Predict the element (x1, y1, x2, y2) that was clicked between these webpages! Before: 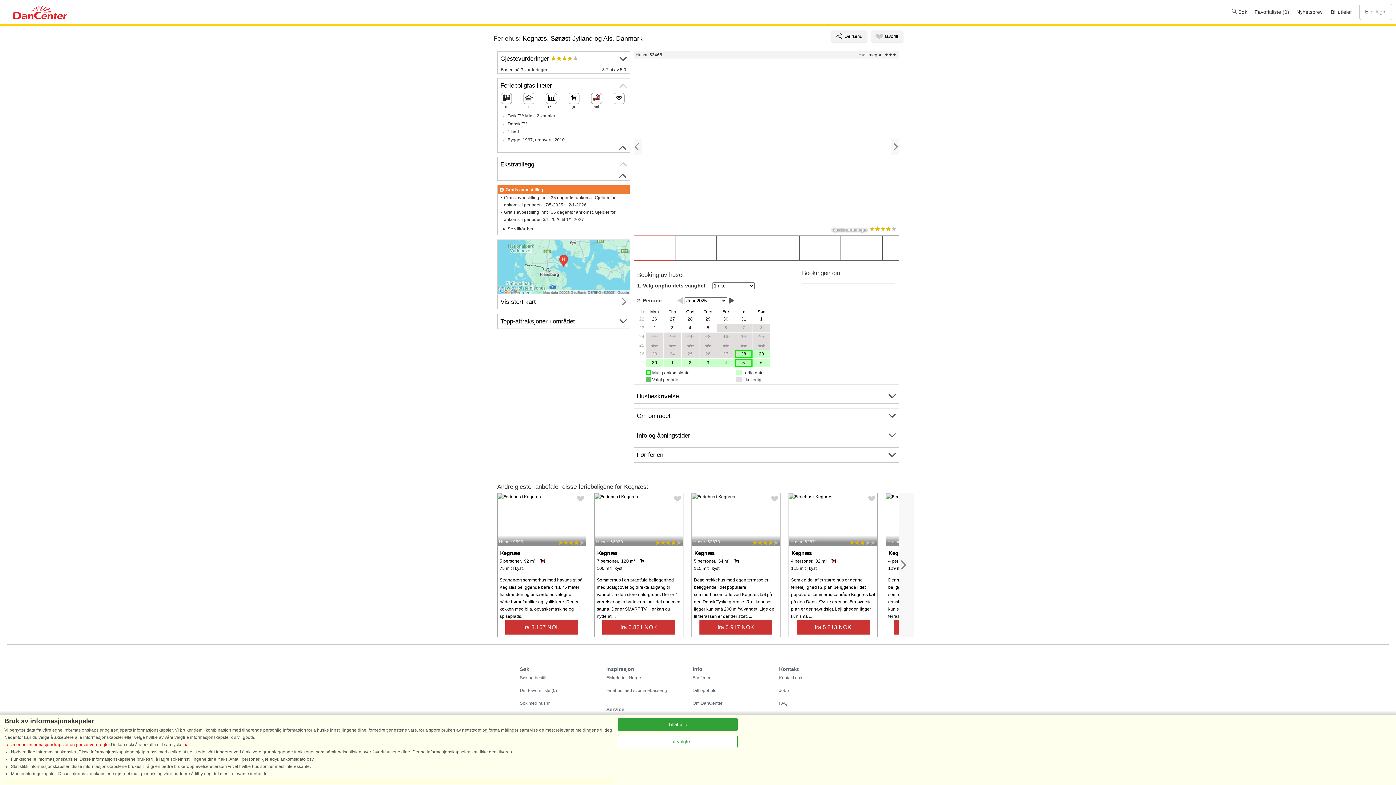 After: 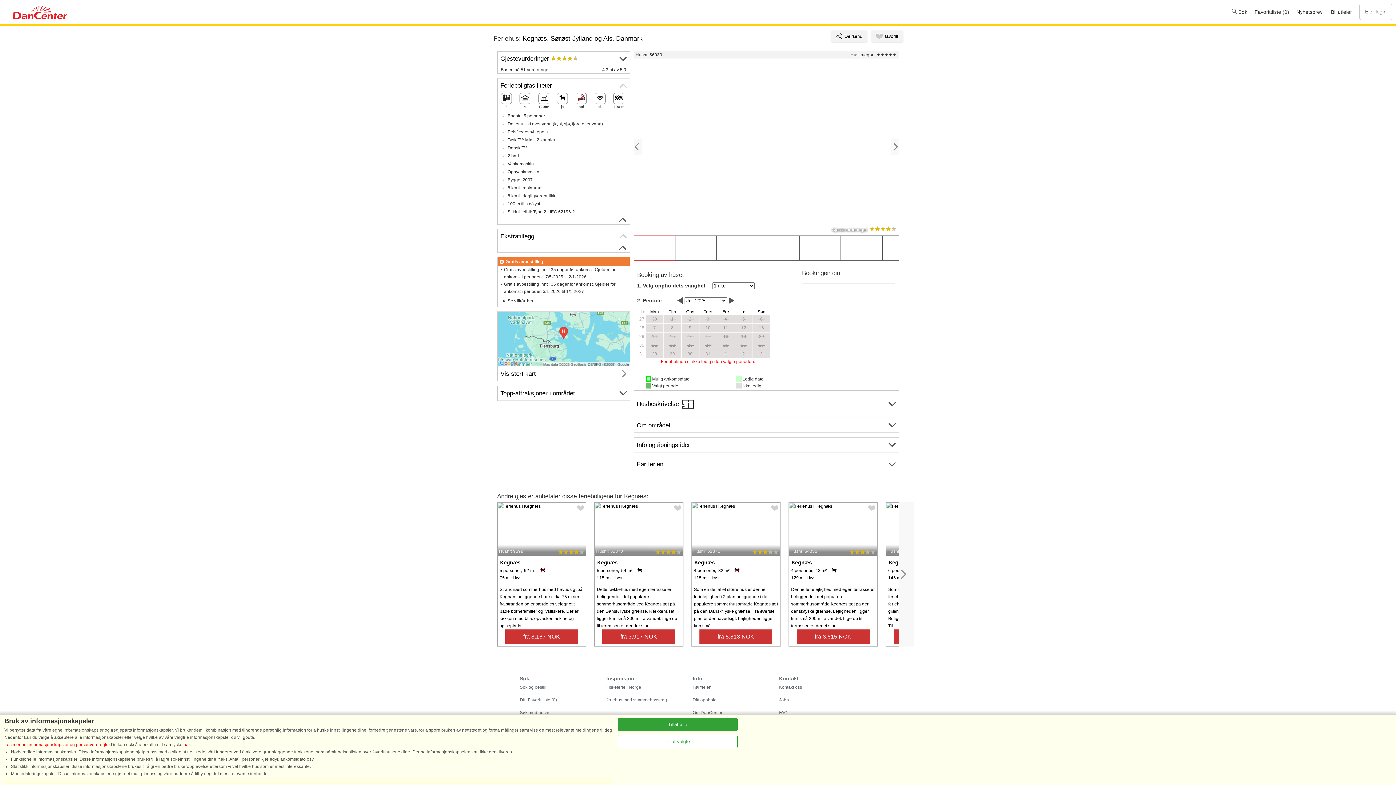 Action: label: Husnr: 56030
Kegnæs
7 personer,  120 m²
100 m til kyst.
Sommerhus i en pragtfuld beliggenhed med udsigt over og direkte adgang til vandet via den store naturgrund. Der er 4 værelser og to badeværelser, det ene med sauna. Der er SMART TV. Her kan du nyde at ...
fra 5.831 NOK bbox: (594, 492, 683, 637)